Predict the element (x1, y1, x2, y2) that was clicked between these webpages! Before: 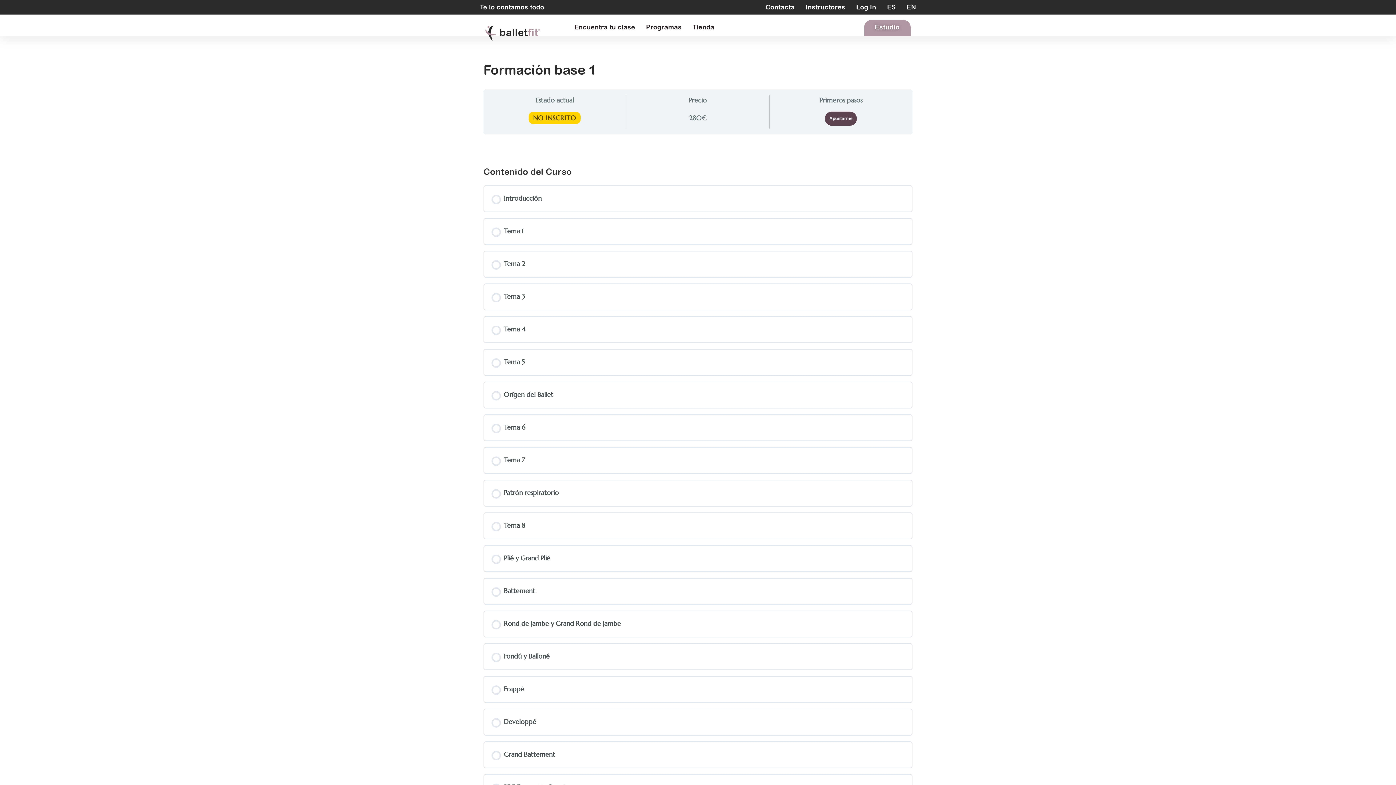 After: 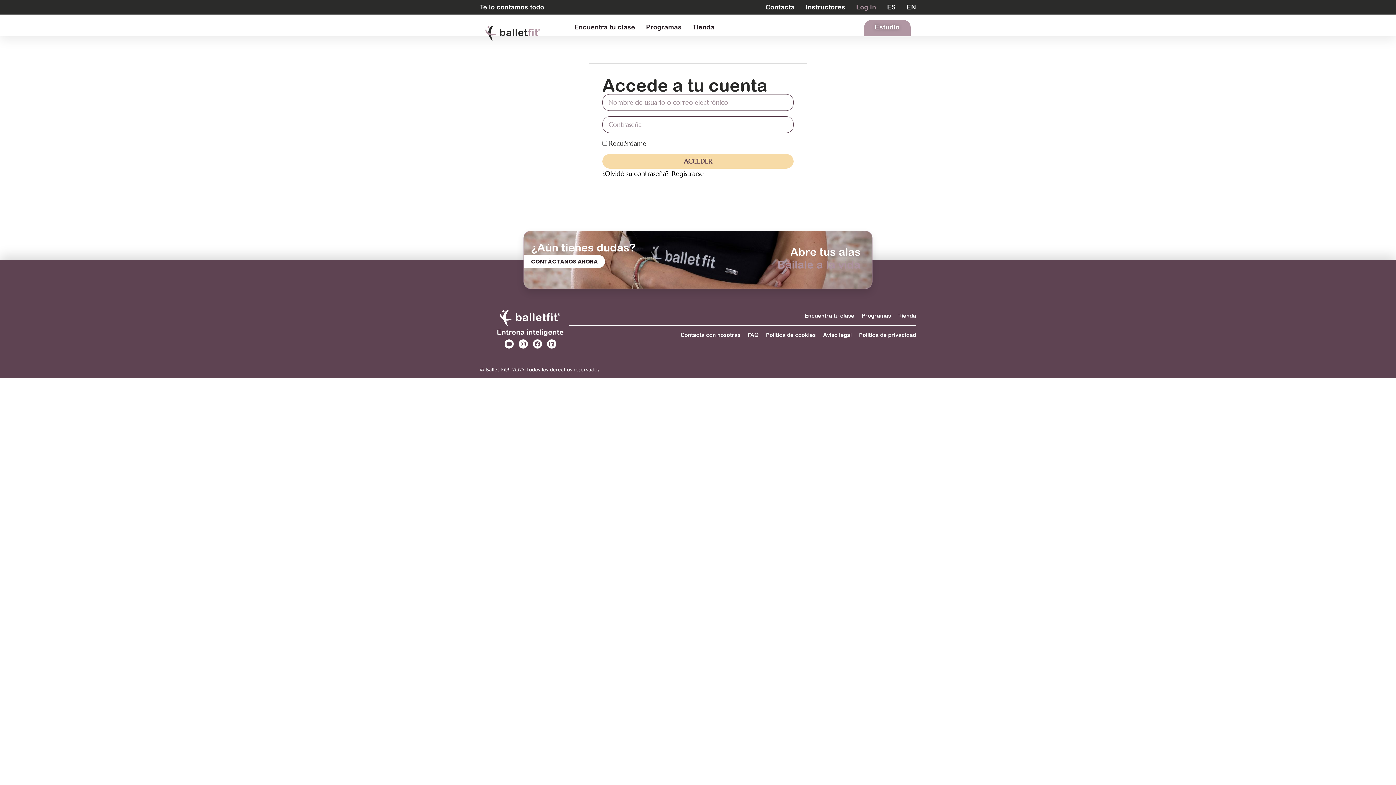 Action: label: Log In bbox: (856, 1, 876, 12)